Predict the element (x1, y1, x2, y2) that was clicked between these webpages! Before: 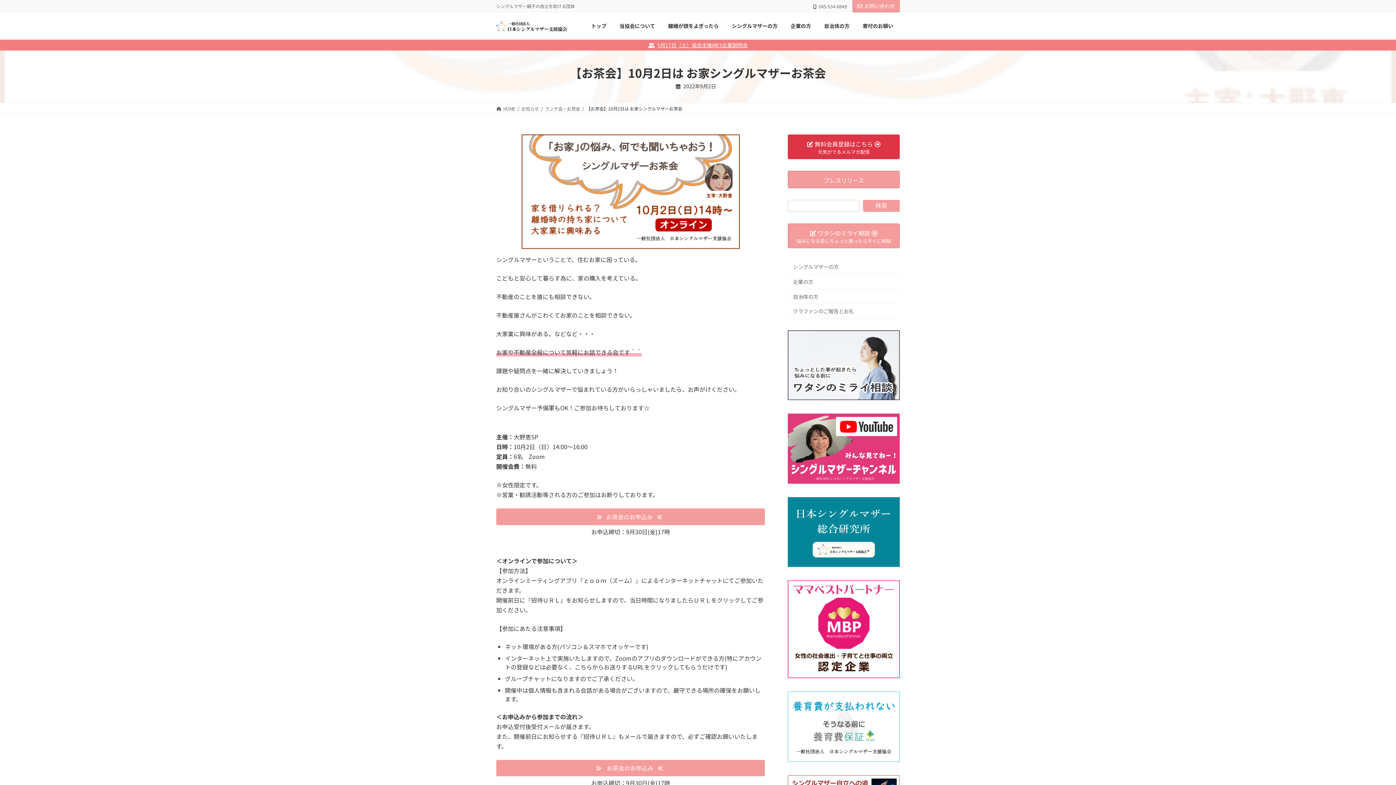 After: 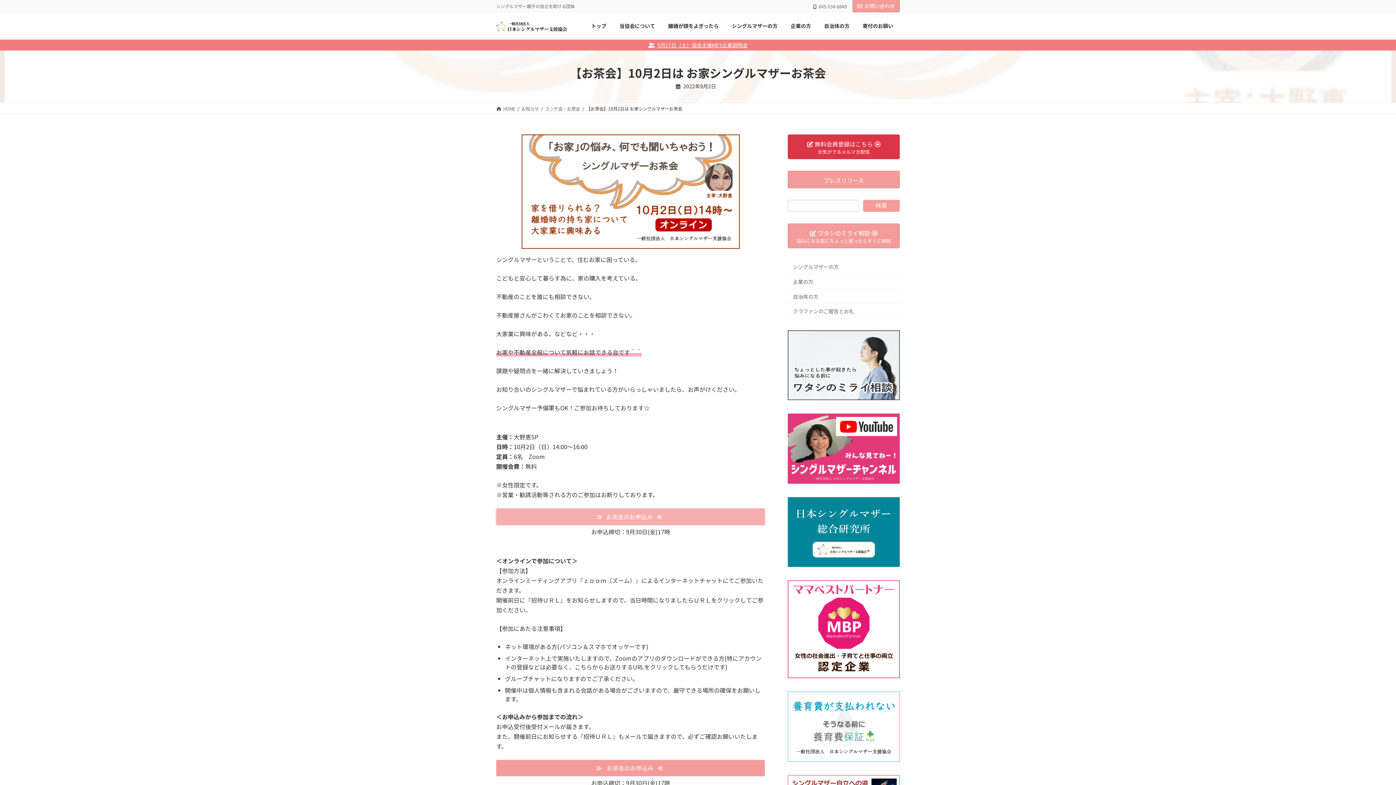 Action: label: お茶会のお申込み bbox: (496, 508, 765, 525)